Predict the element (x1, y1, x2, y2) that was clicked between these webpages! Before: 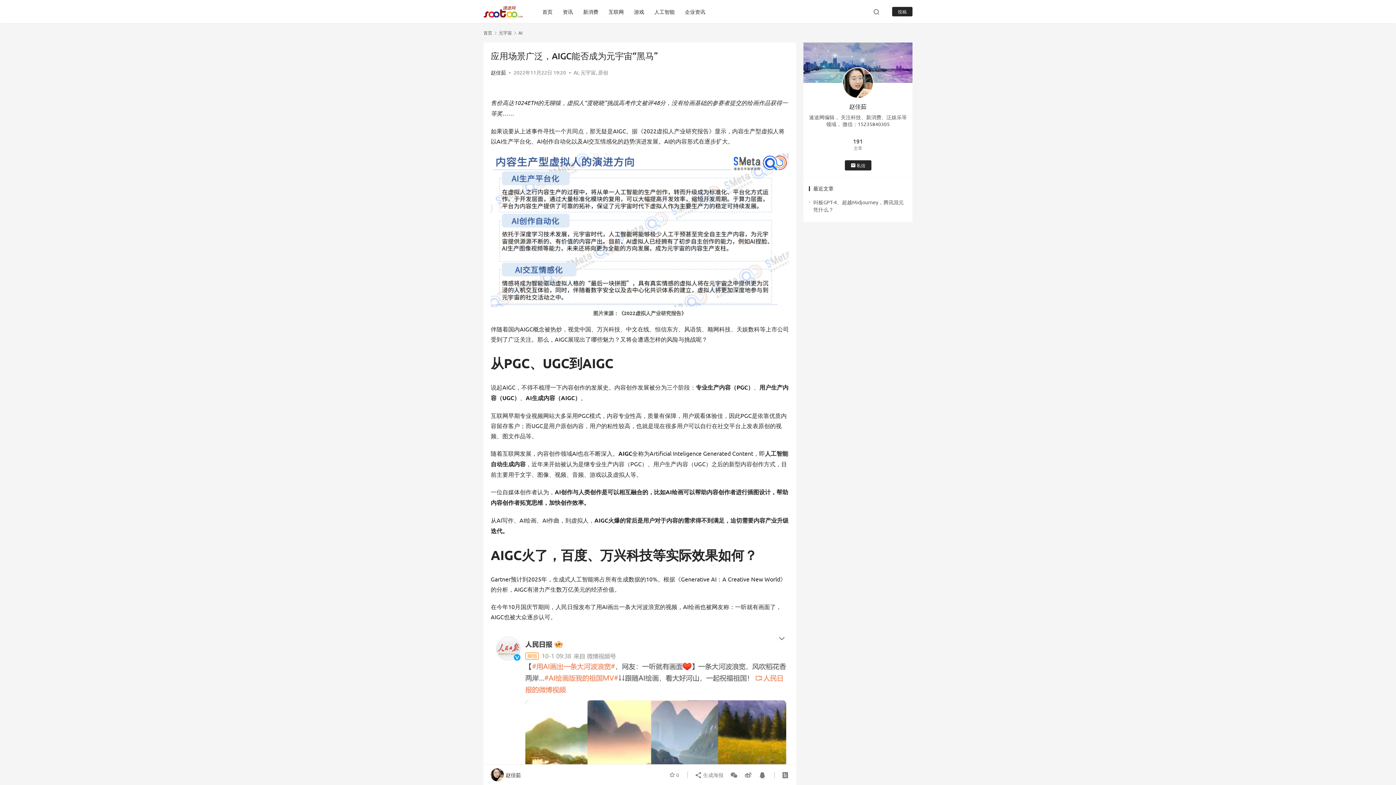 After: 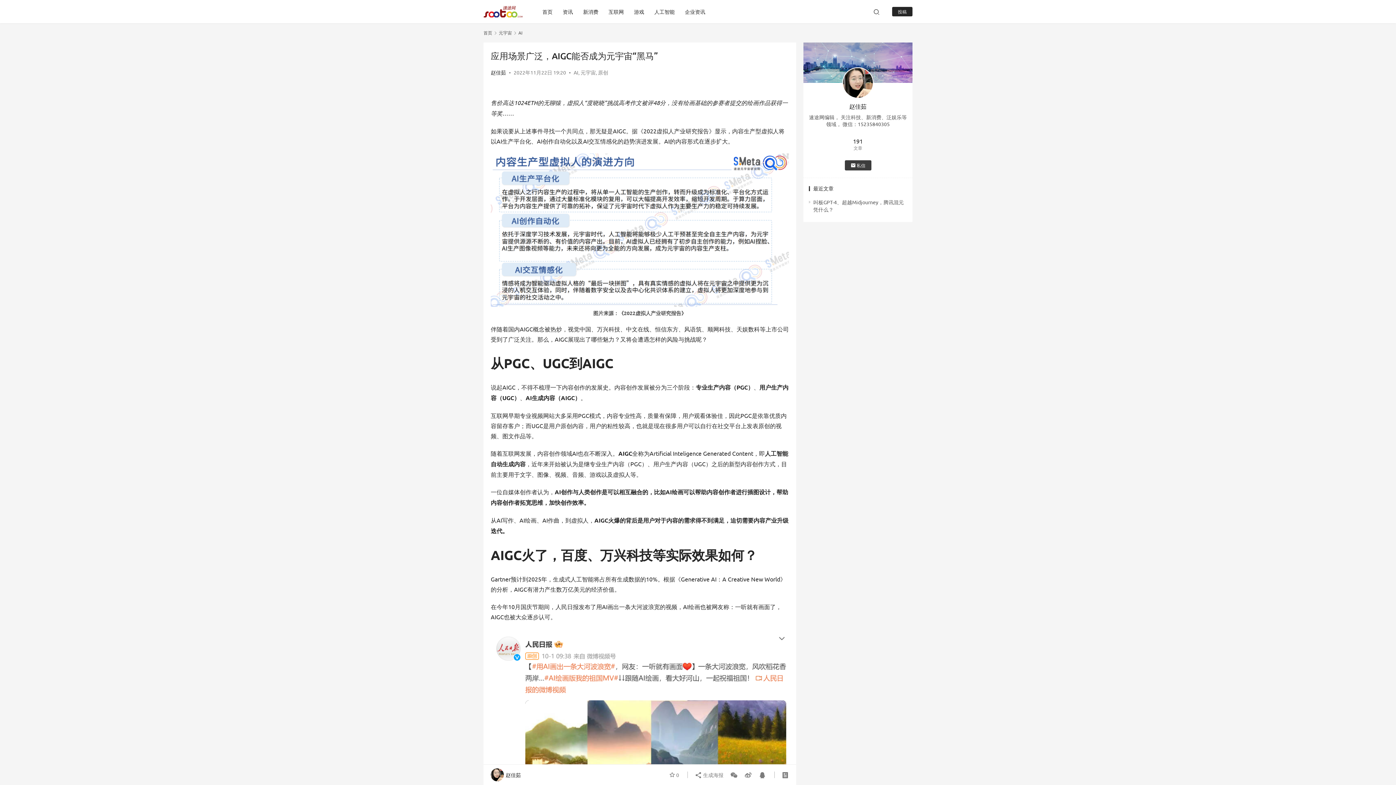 Action: bbox: (844, 160, 871, 170) label: 私信